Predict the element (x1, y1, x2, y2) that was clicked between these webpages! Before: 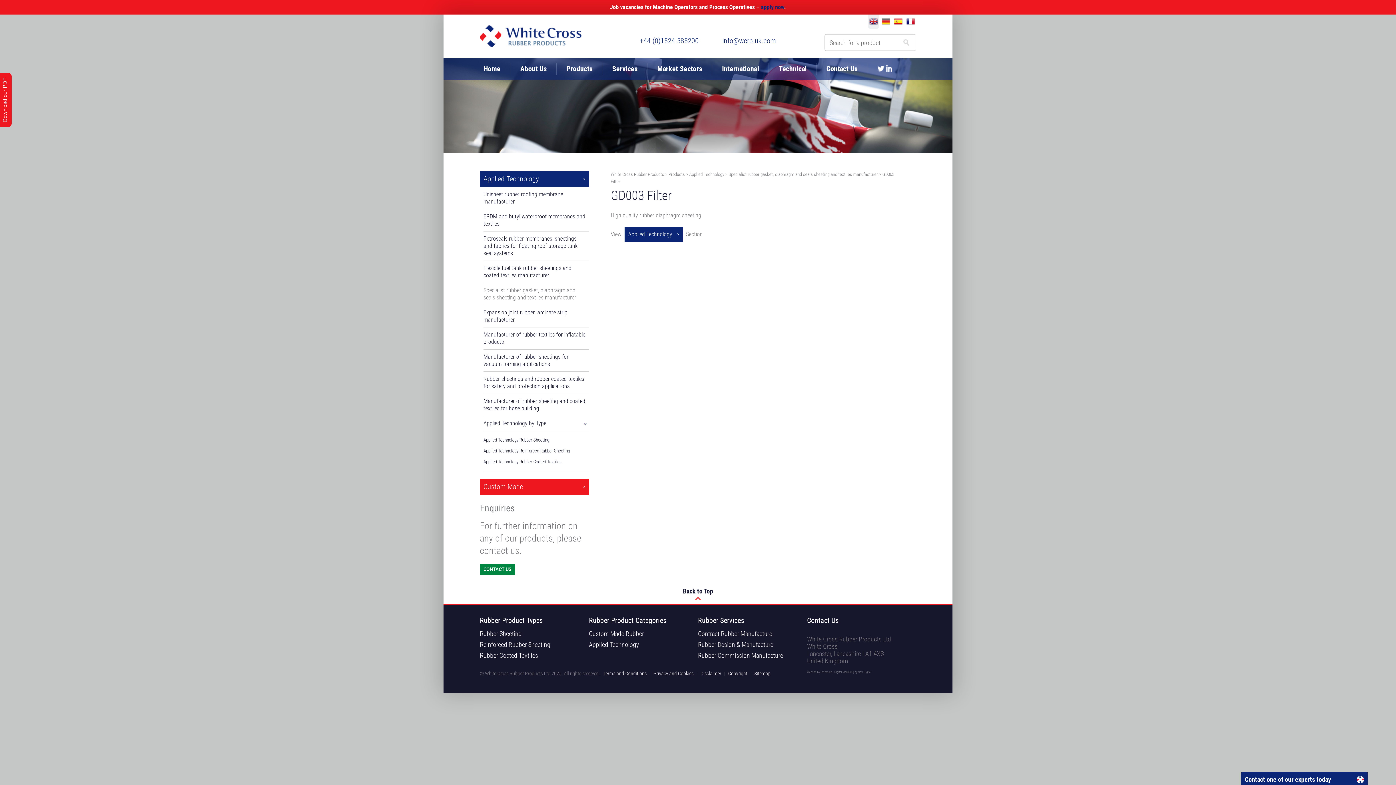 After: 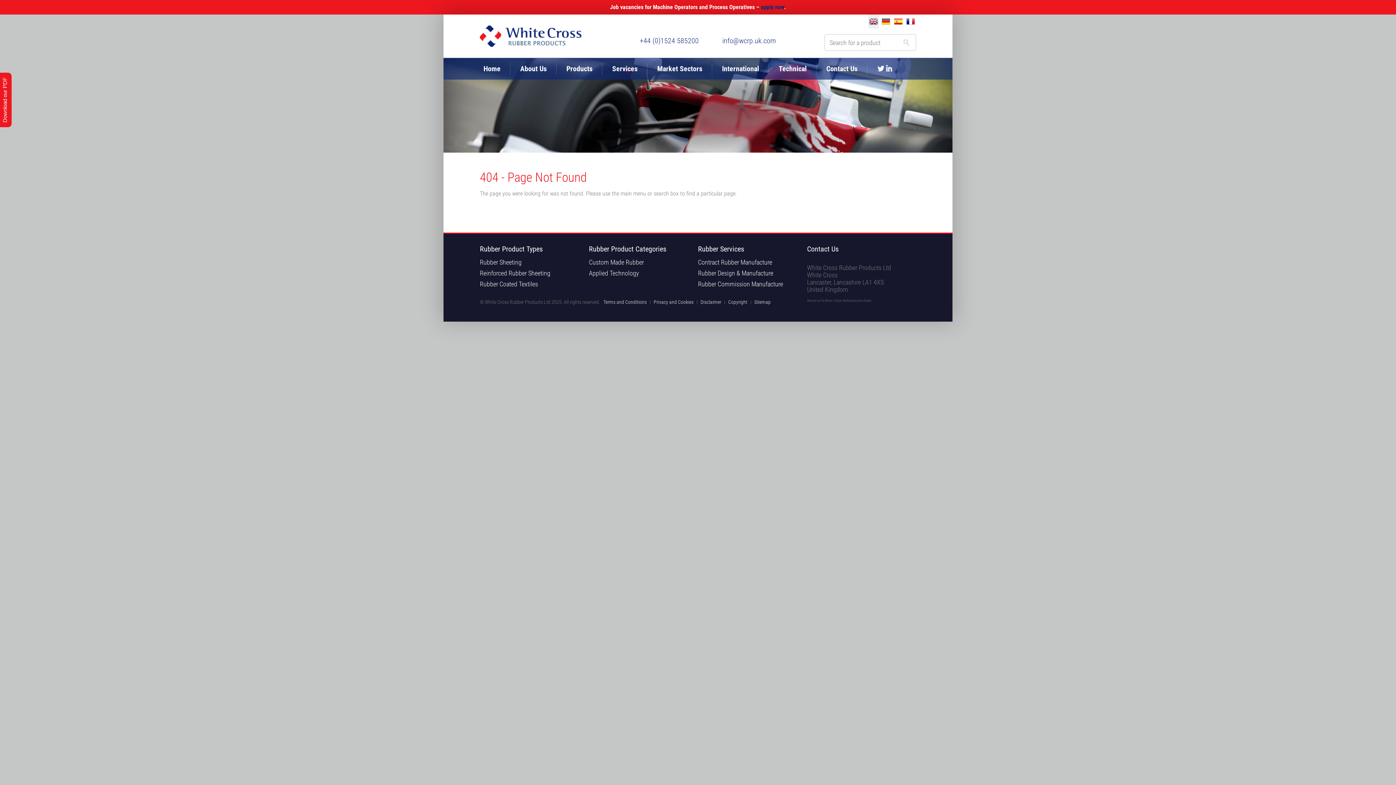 Action: bbox: (761, 3, 784, 10) label: apply now